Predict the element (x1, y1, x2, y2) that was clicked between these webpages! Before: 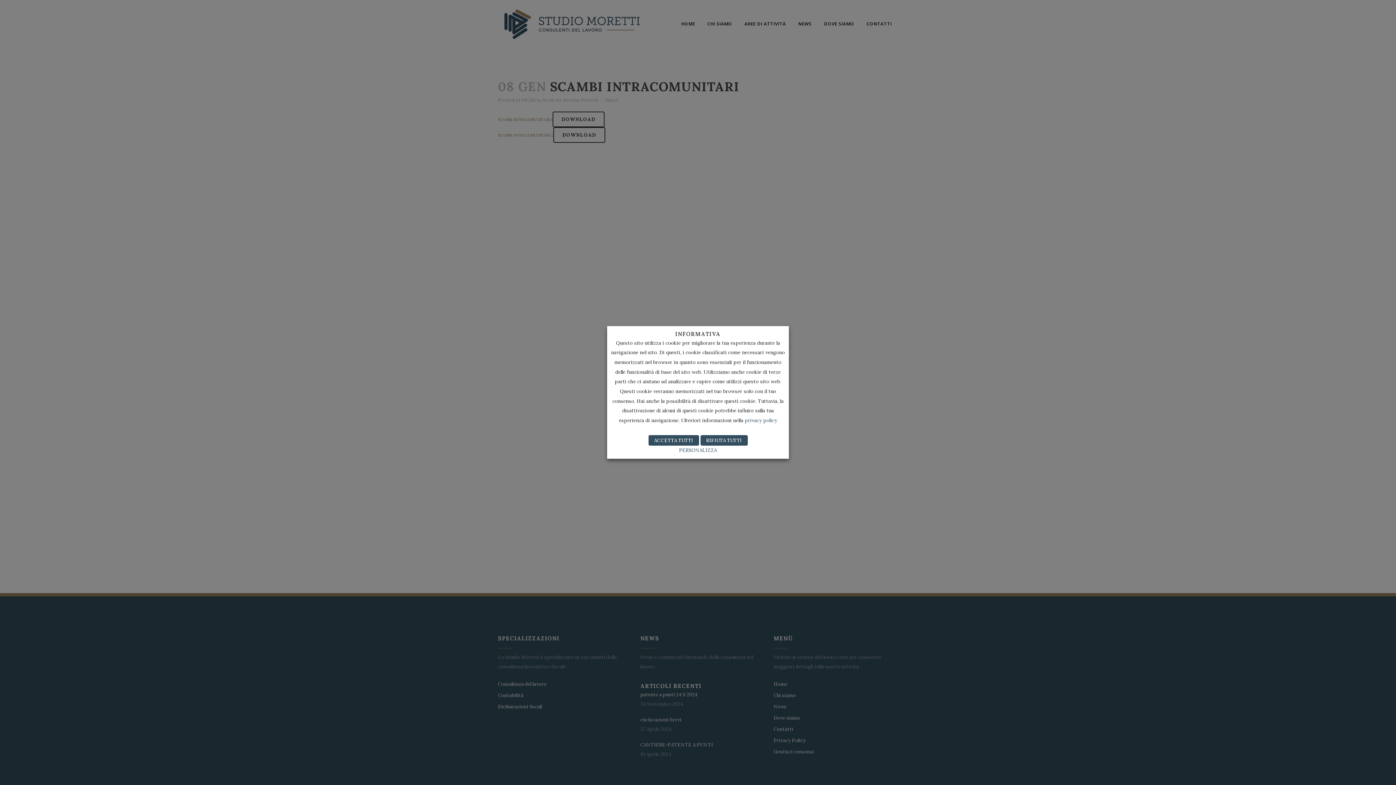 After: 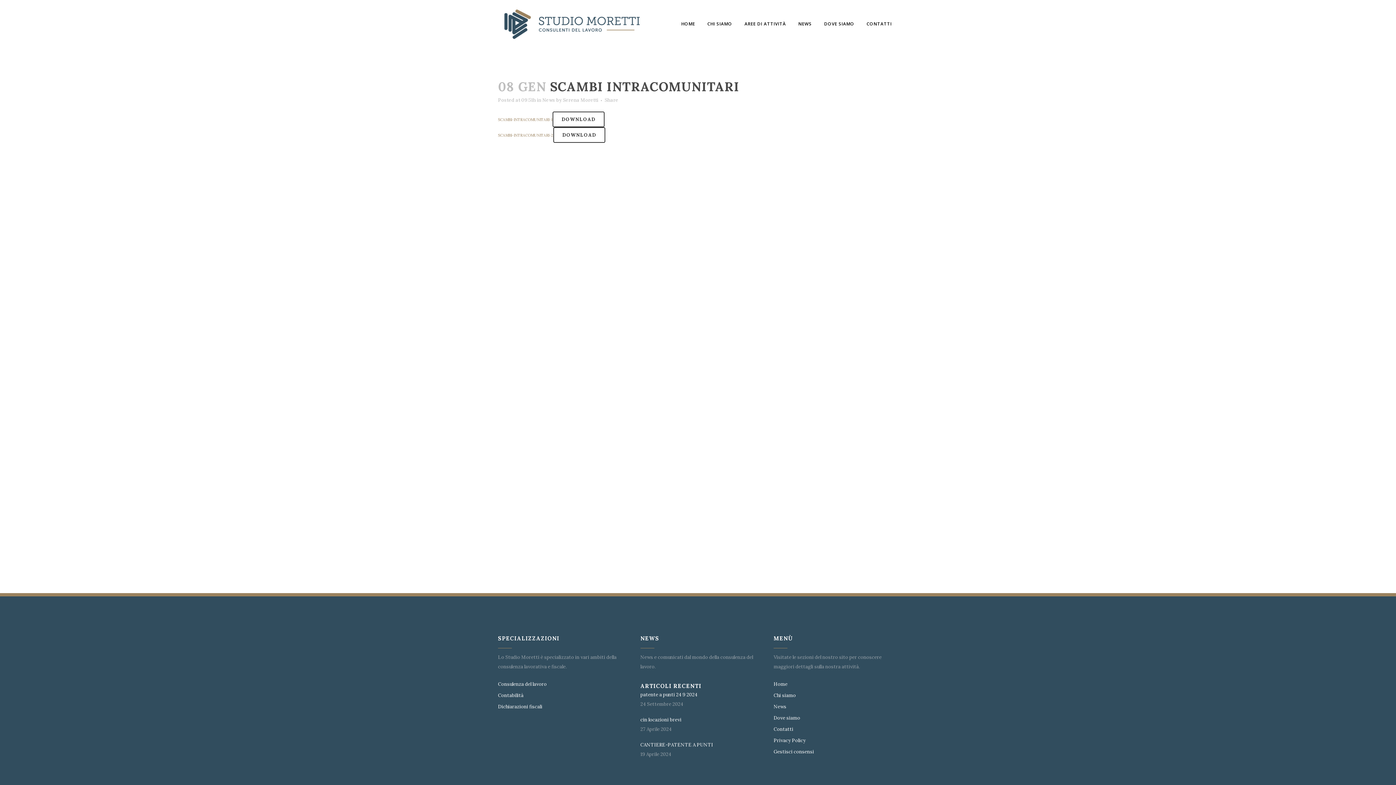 Action: bbox: (700, 435, 747, 445) label: RIFIUTA TUTTI